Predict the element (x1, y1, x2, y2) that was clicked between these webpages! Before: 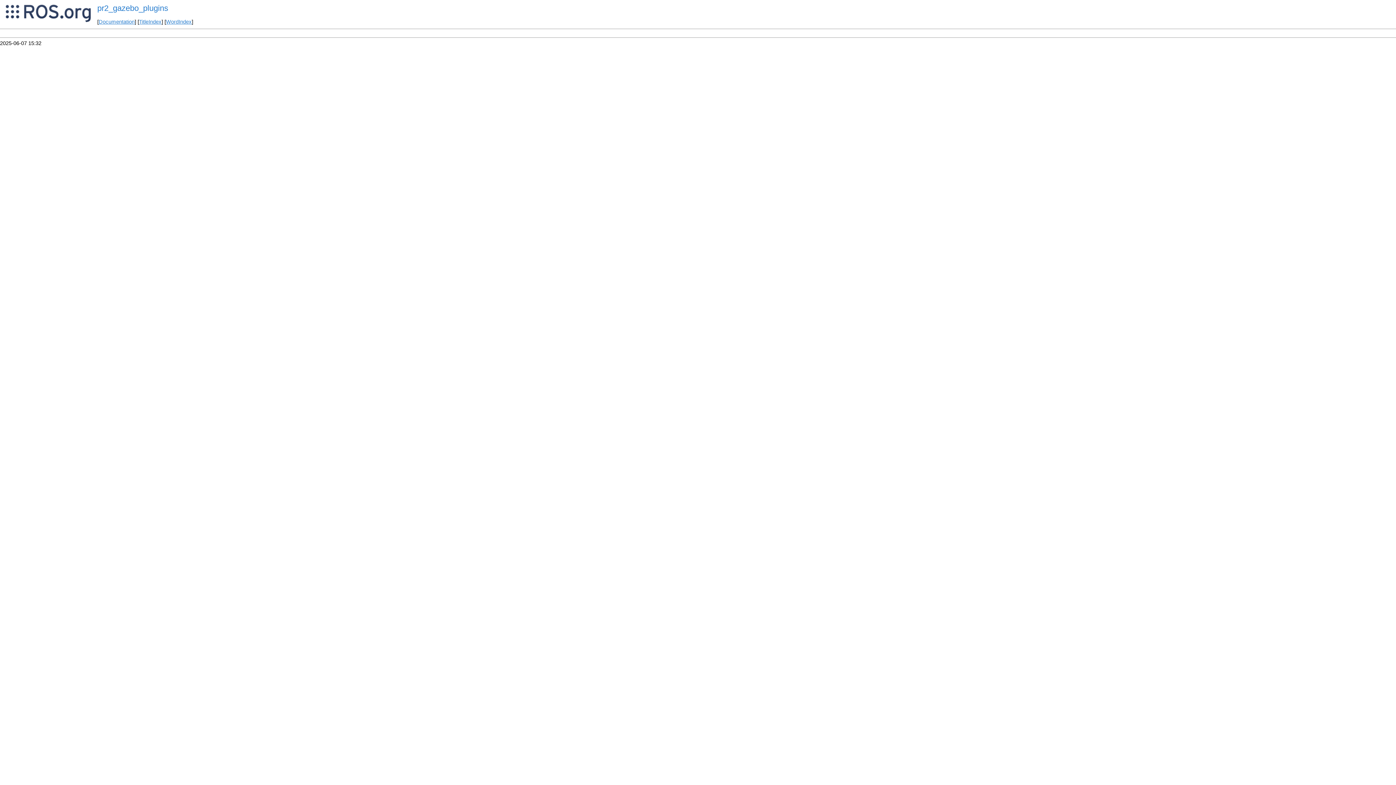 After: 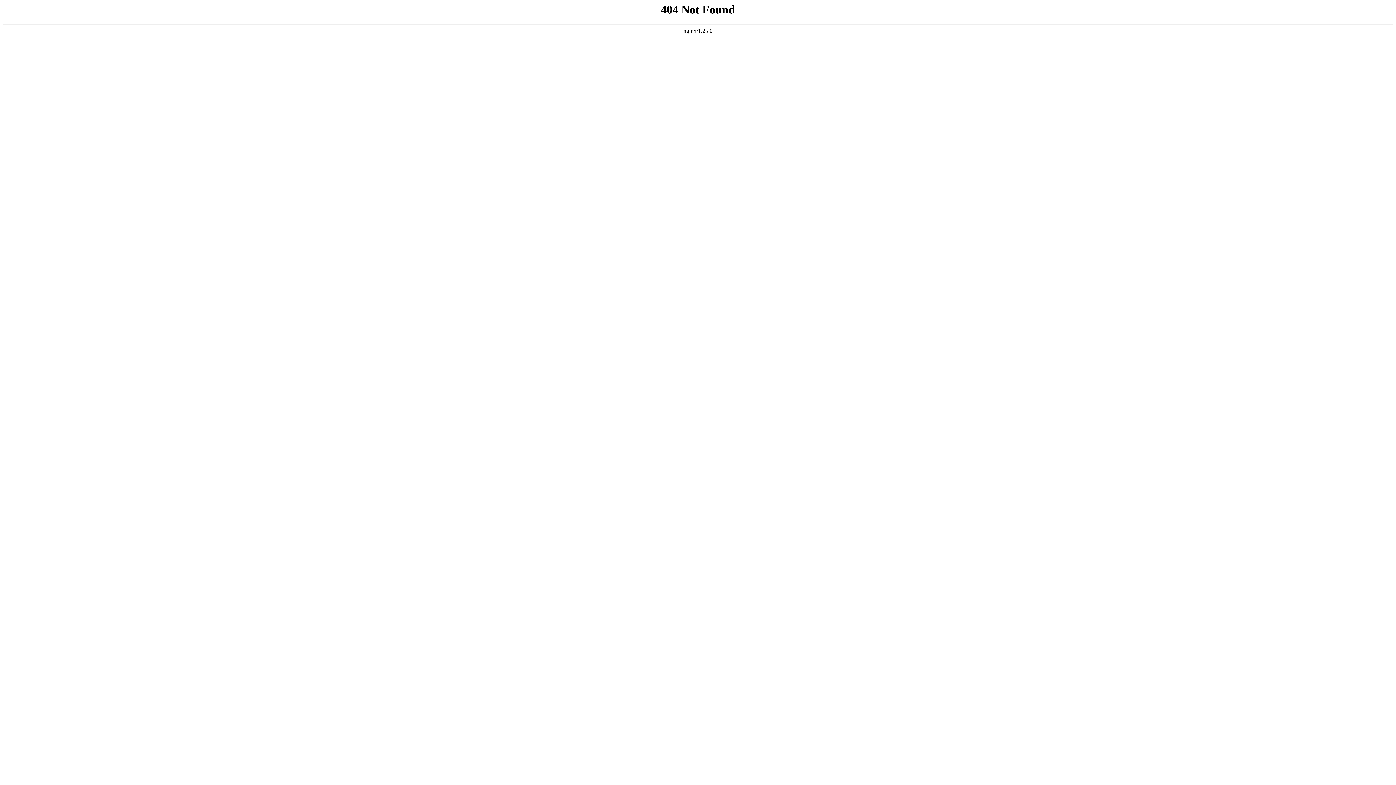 Action: label: WordIndex bbox: (166, 19, 191, 24)